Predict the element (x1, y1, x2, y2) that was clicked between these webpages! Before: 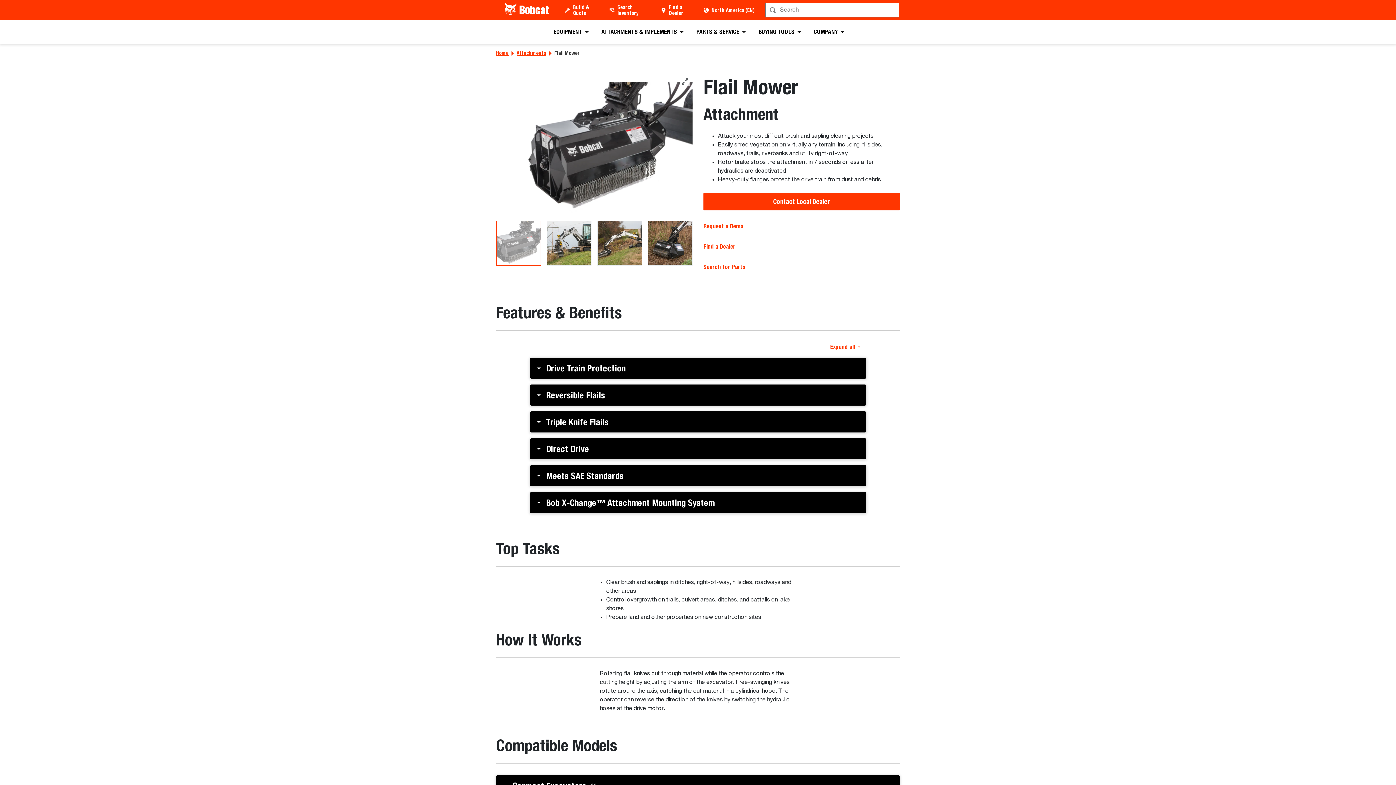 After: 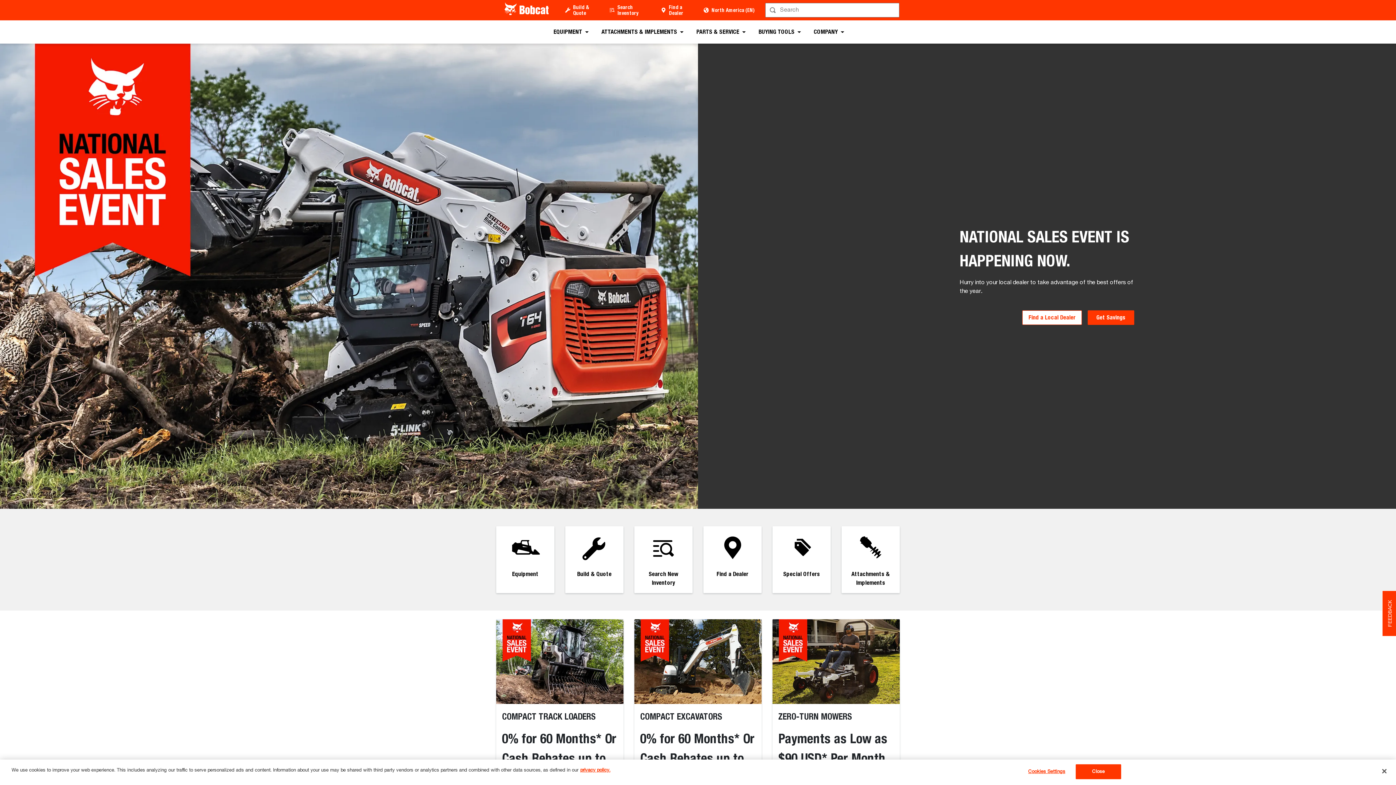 Action: bbox: (501, 2, 553, 17)